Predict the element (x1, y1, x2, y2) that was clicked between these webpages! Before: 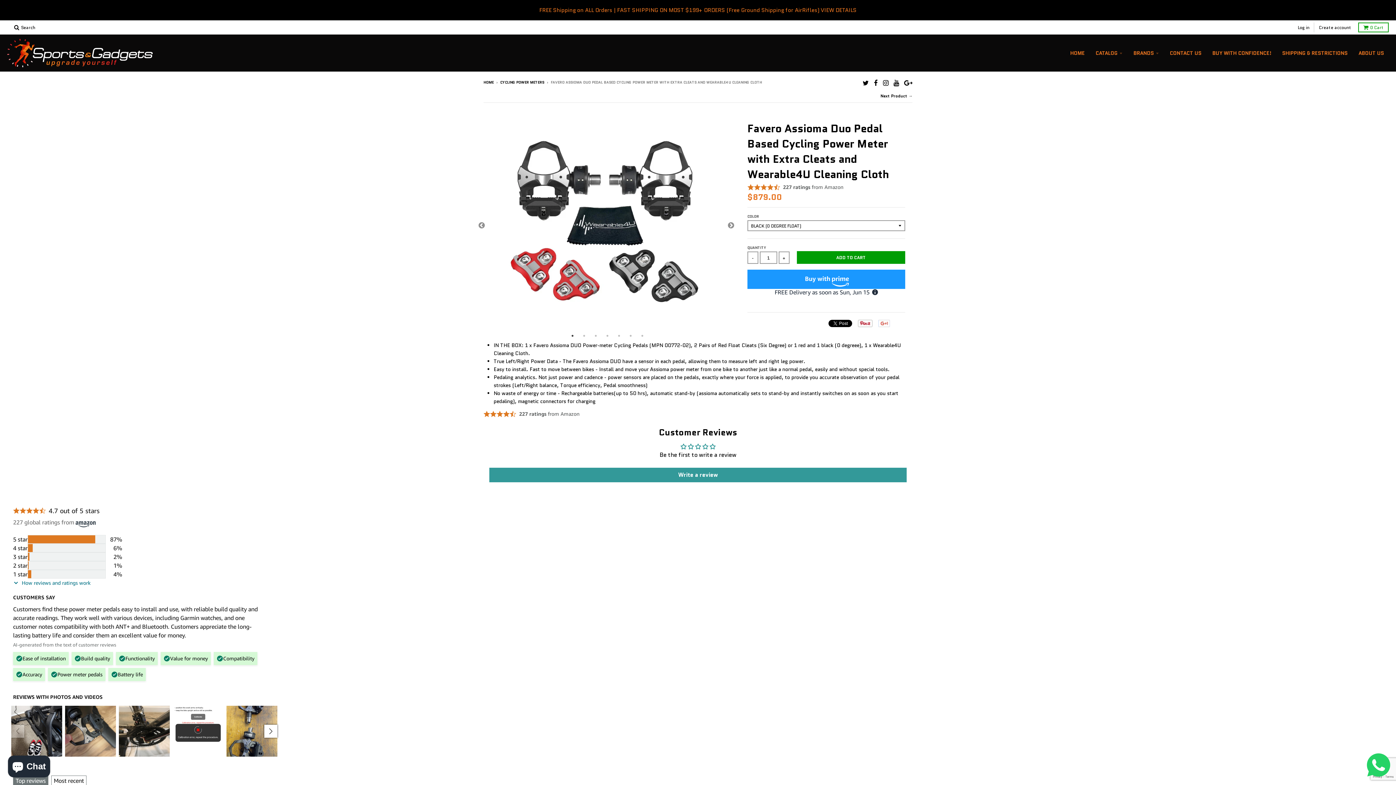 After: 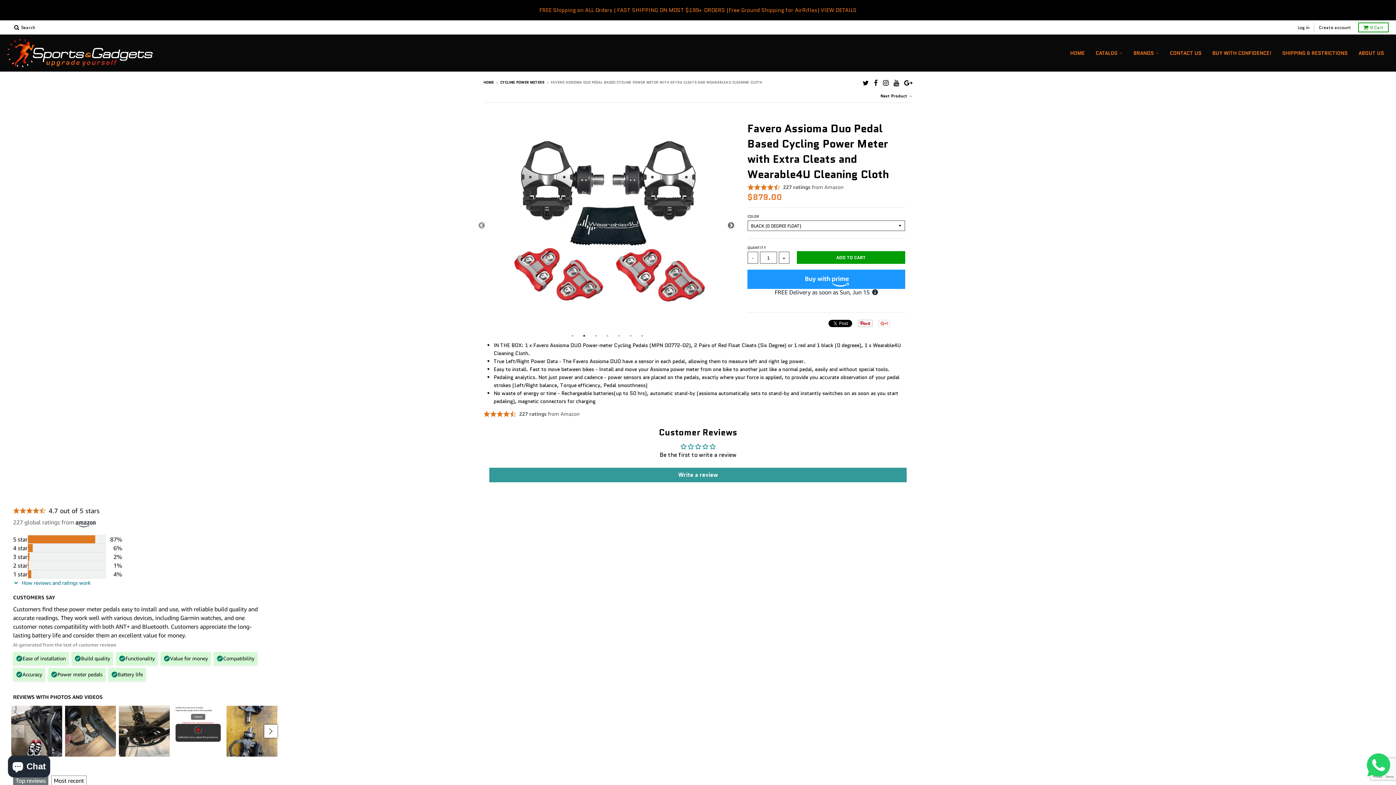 Action: bbox: (727, 222, 734, 229) label: Next